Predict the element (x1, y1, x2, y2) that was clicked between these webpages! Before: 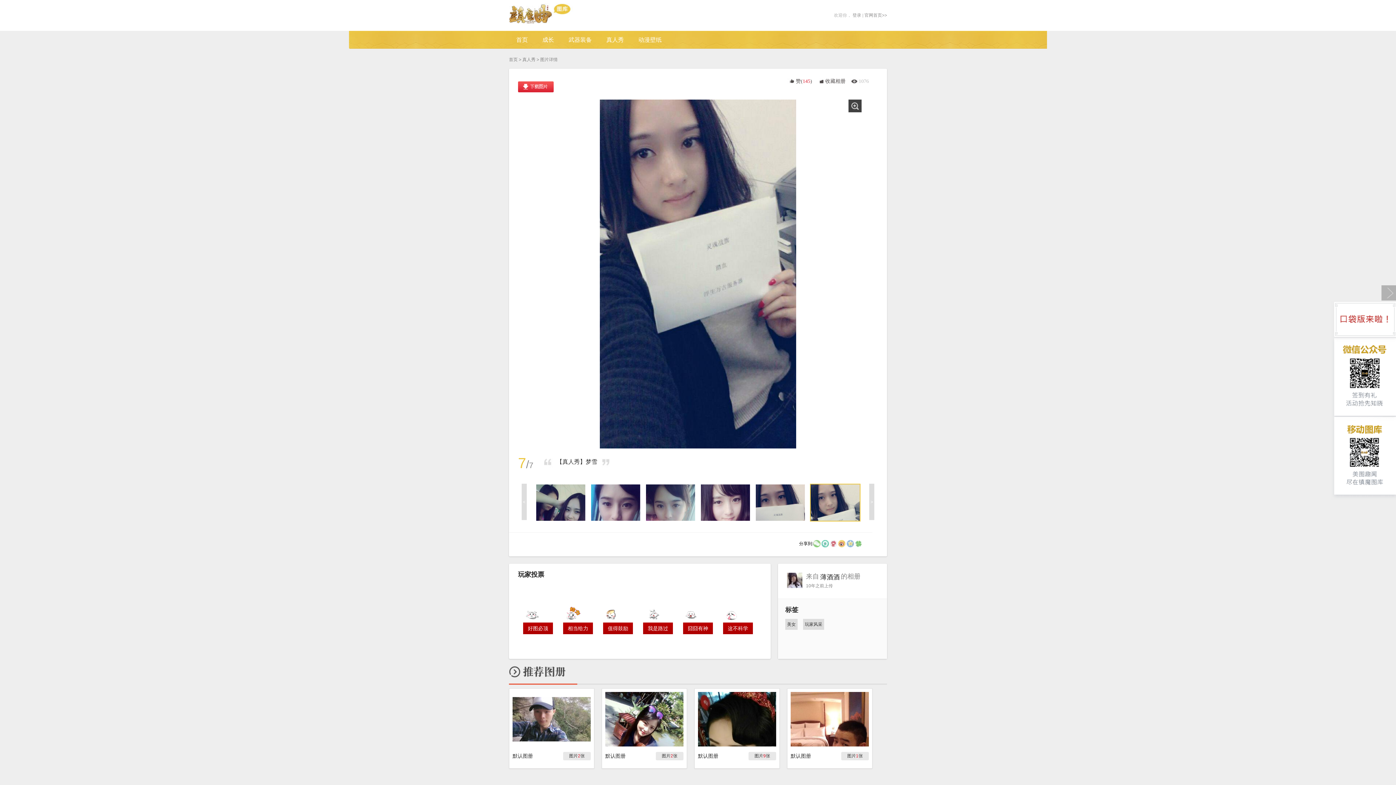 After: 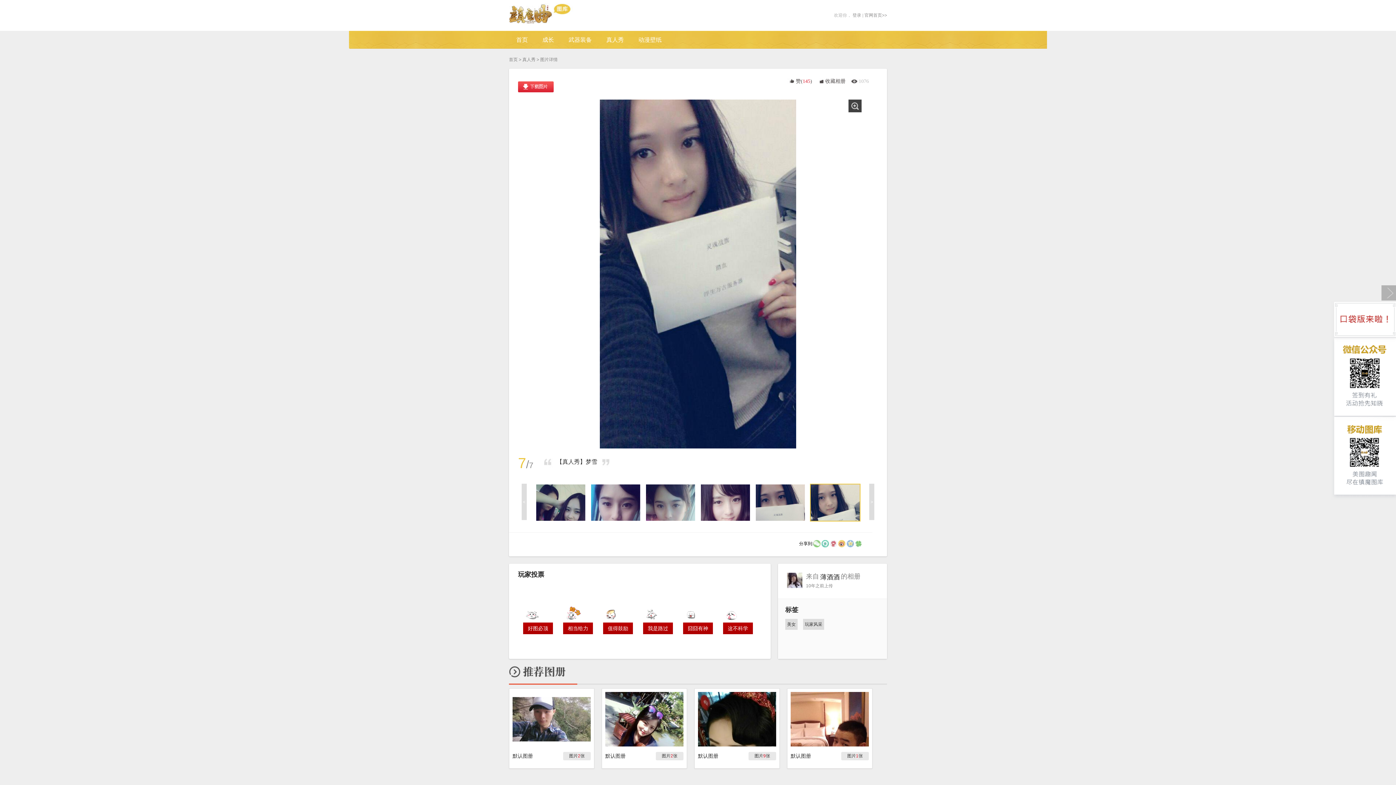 Action: bbox: (698, 692, 776, 746)